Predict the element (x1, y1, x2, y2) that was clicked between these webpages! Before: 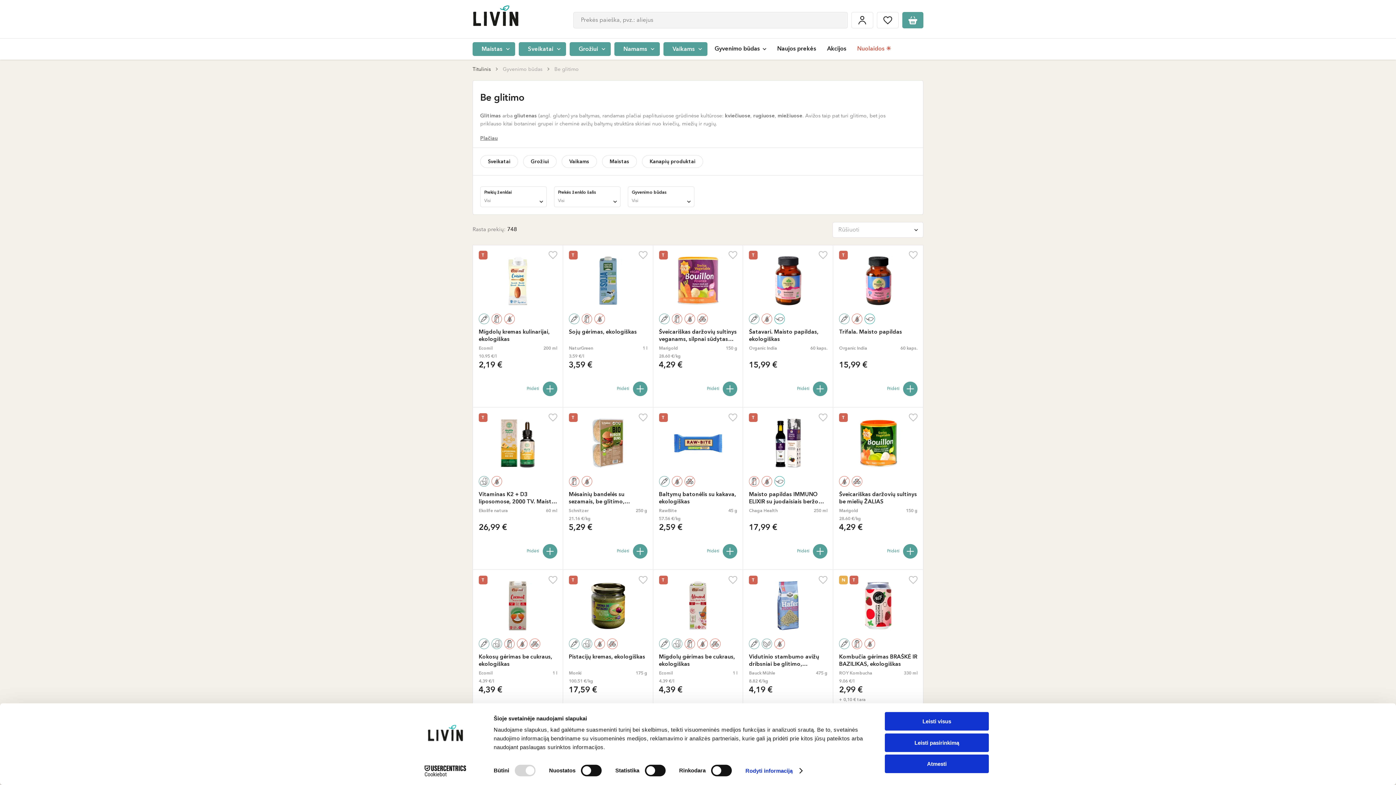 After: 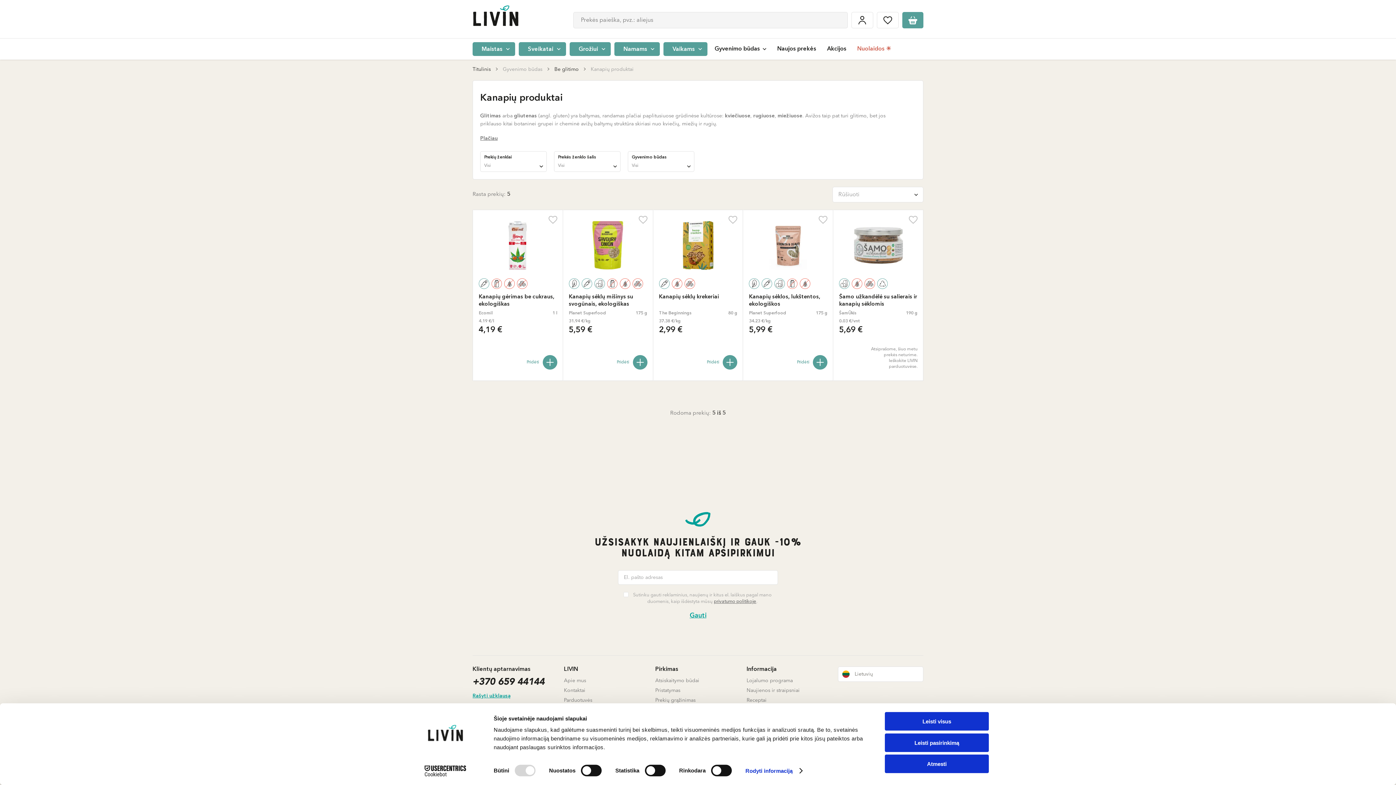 Action: bbox: (642, 155, 703, 168) label: Kanapių produktai